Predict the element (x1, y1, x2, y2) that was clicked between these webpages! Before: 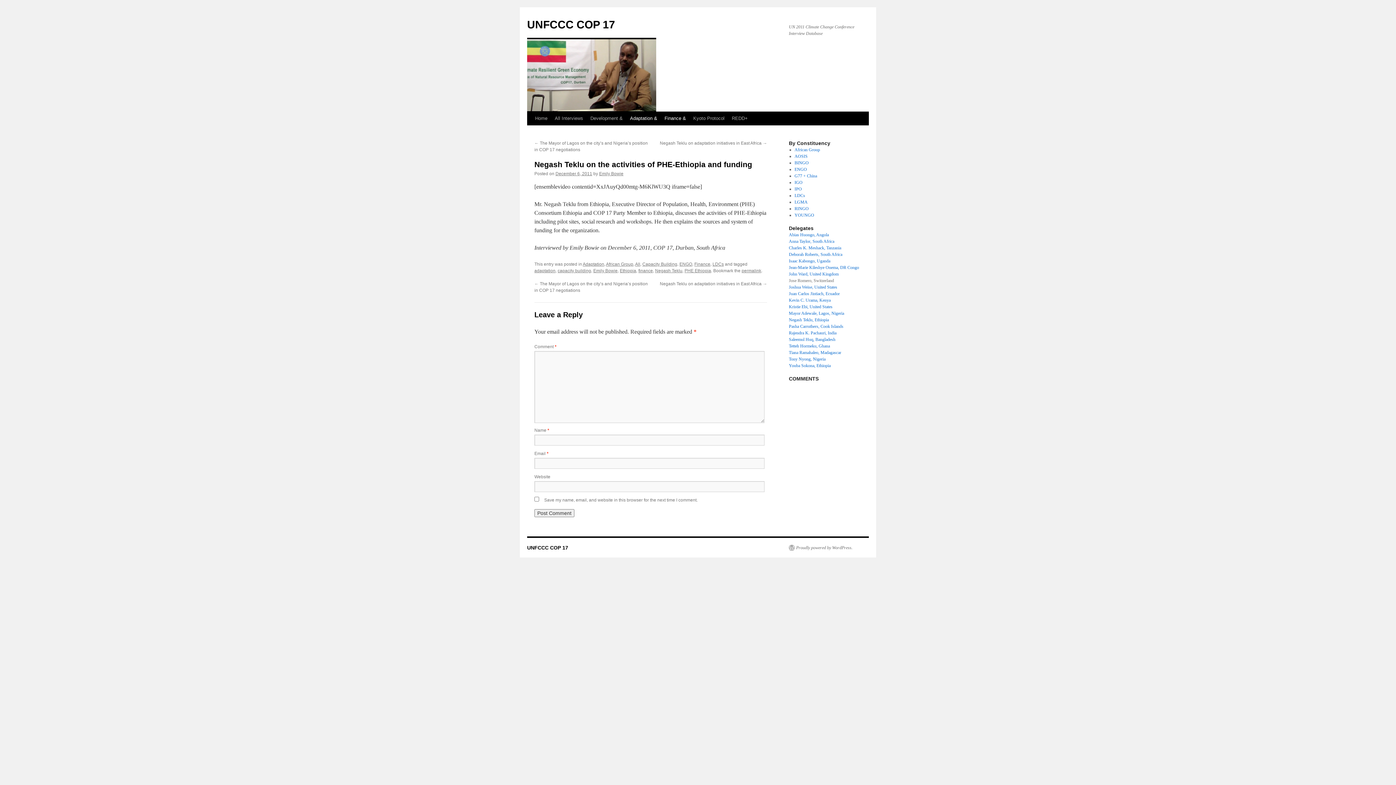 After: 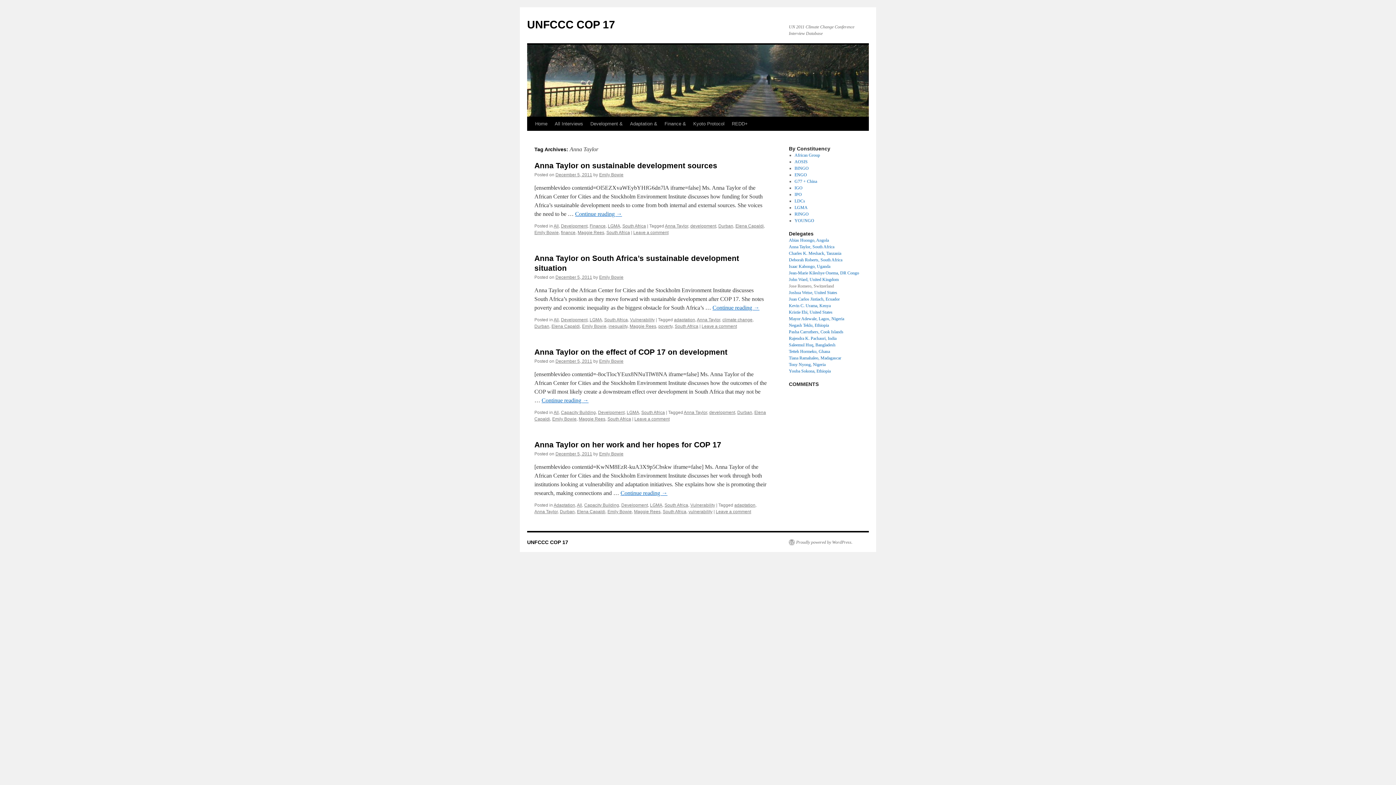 Action: label: Anna Taylor, South Africa bbox: (789, 238, 834, 244)